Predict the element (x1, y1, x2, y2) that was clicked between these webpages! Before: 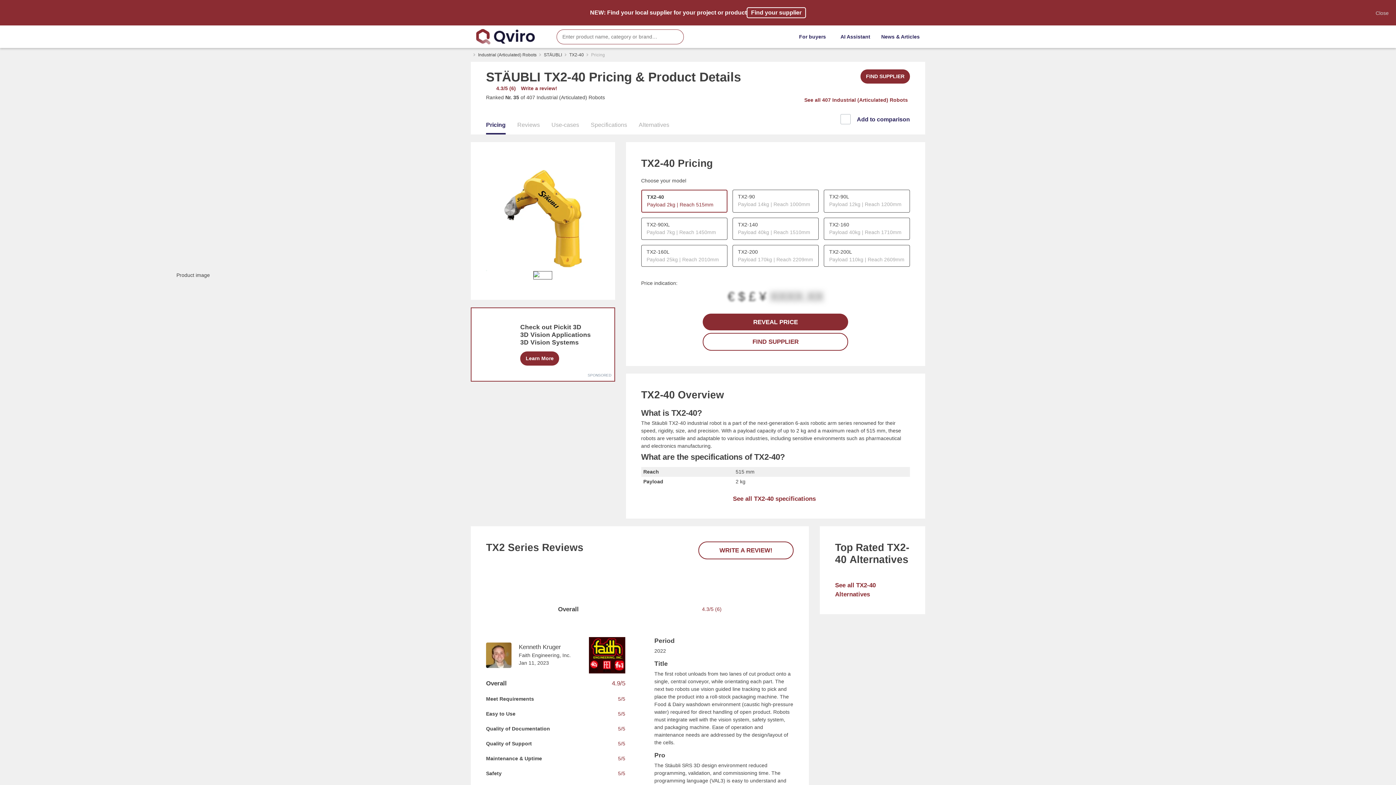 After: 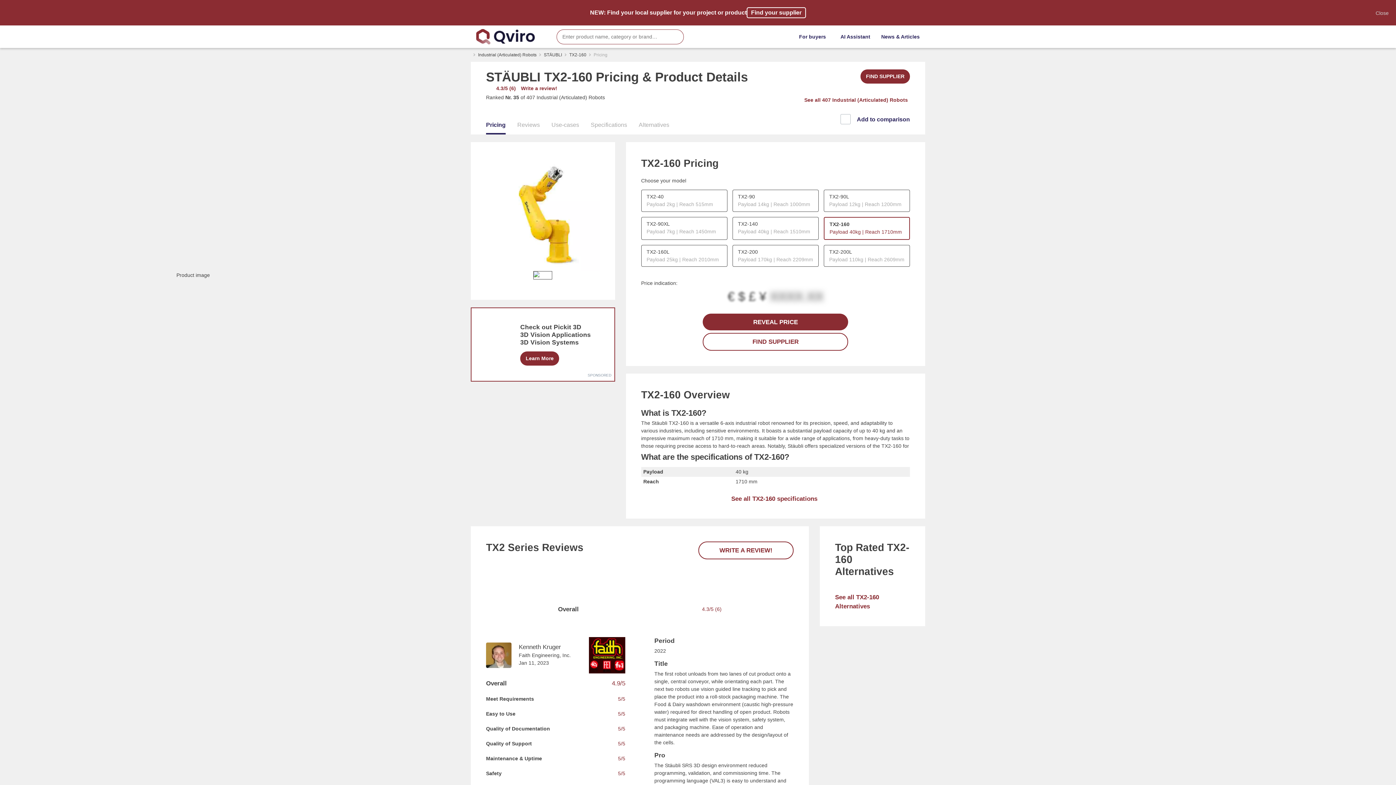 Action: bbox: (823, 217, 910, 239) label: TX2-160
Payload 40kg | Reach 1710mm